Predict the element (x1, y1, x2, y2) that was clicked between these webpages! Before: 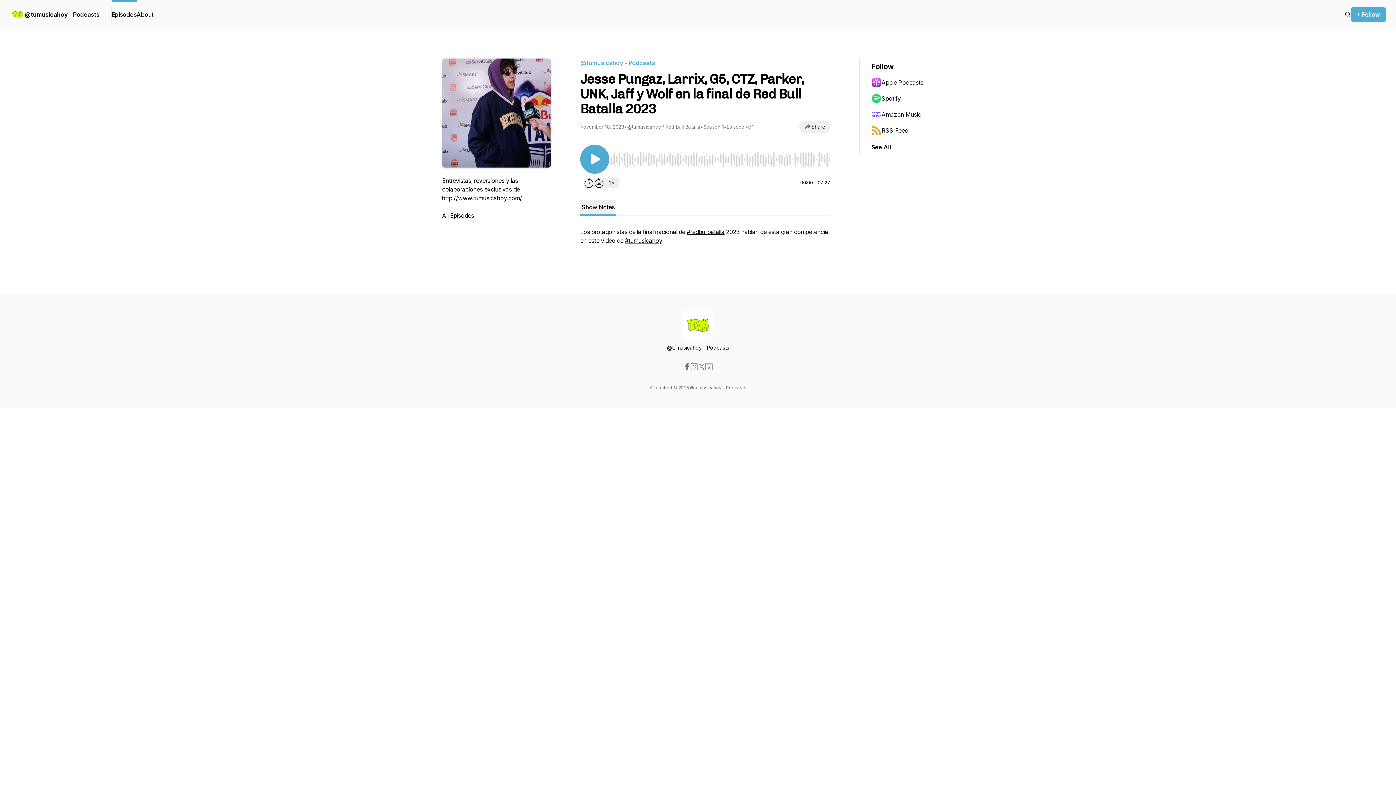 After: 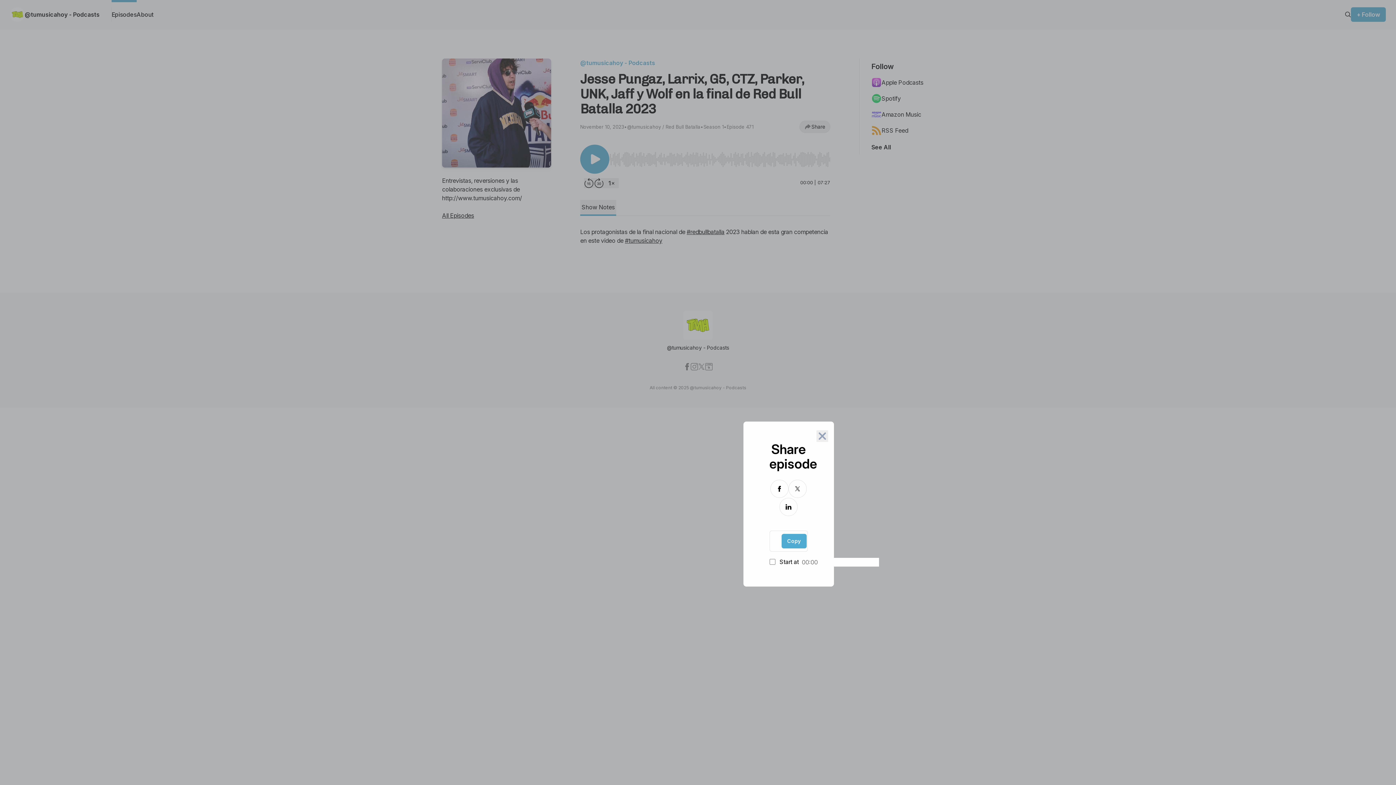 Action: label: Share bbox: (799, 120, 830, 133)